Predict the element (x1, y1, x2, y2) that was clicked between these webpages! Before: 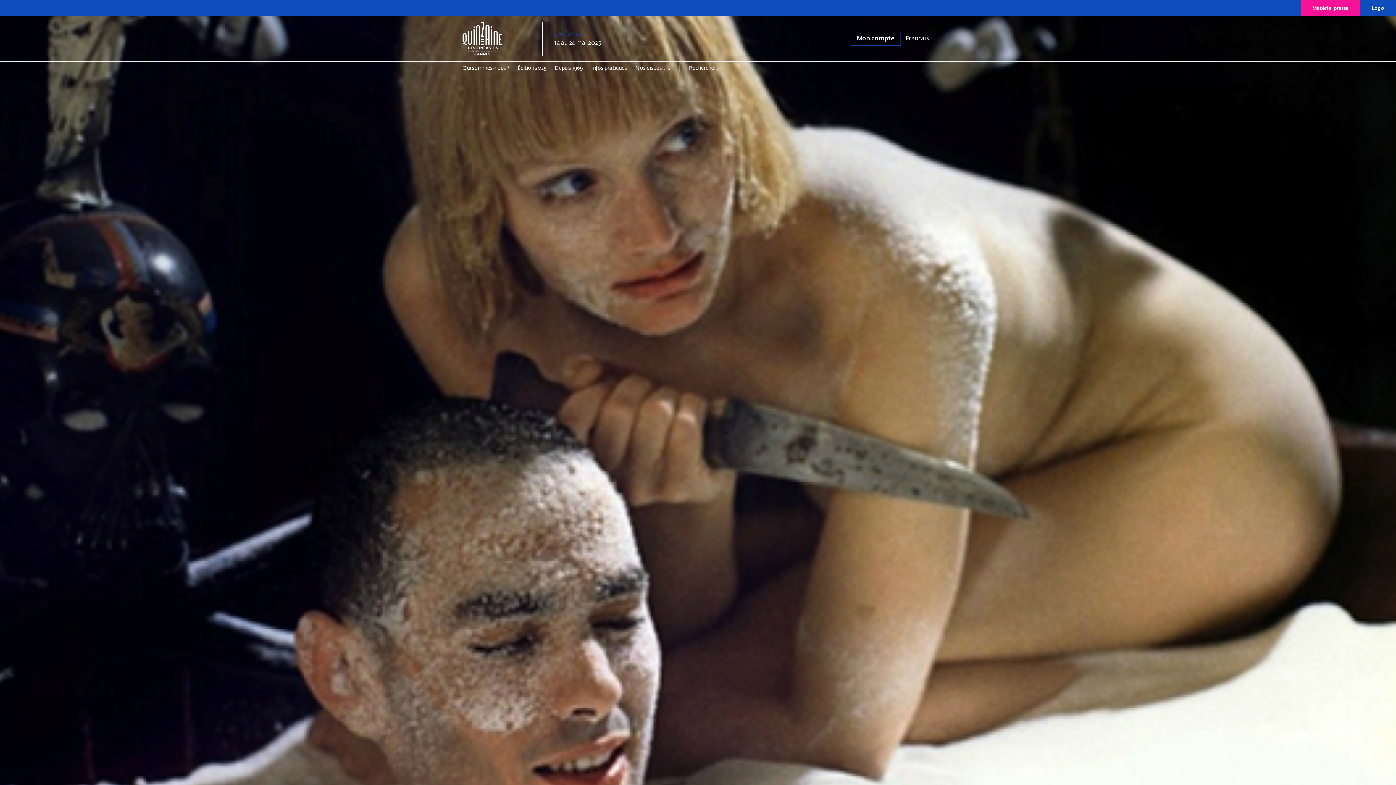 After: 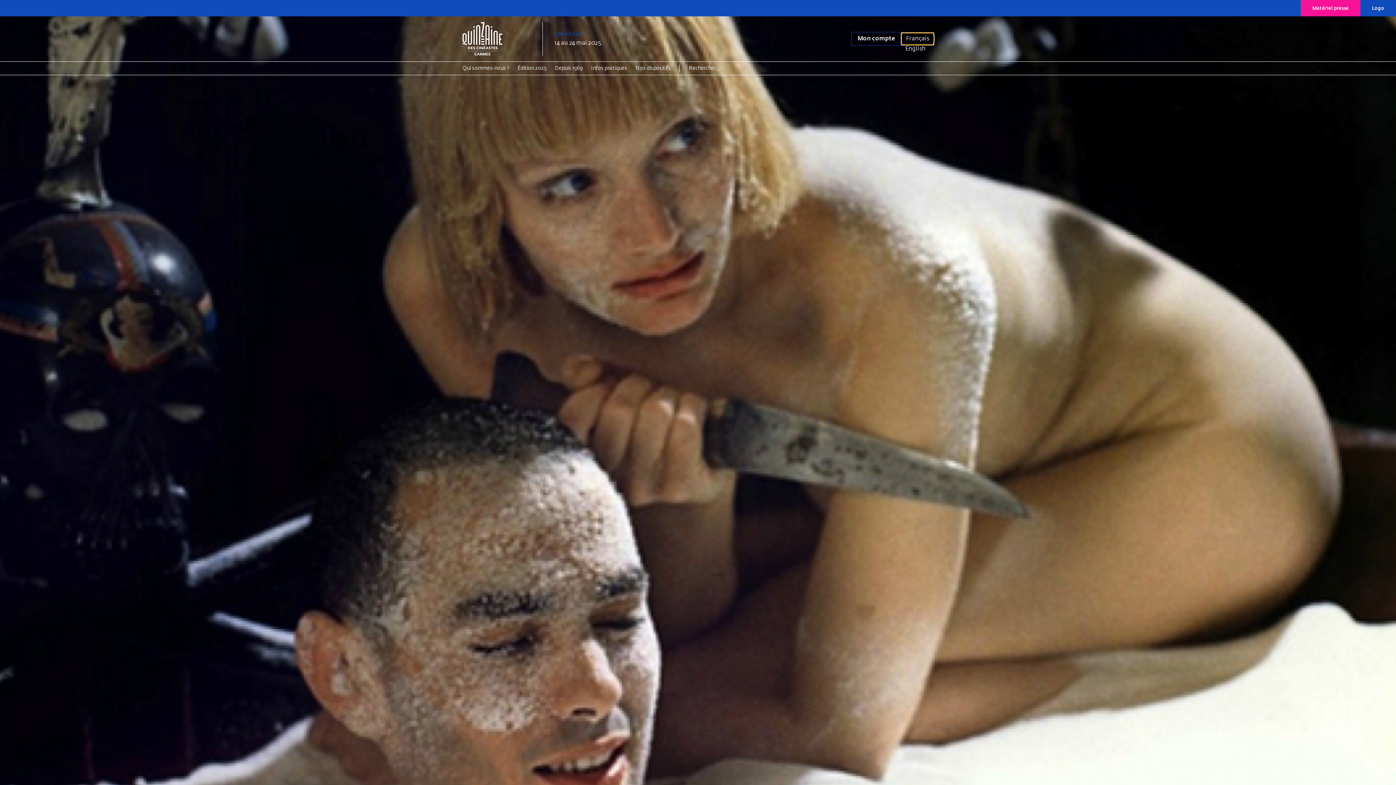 Action: bbox: (901, 32, 933, 45) label: Français